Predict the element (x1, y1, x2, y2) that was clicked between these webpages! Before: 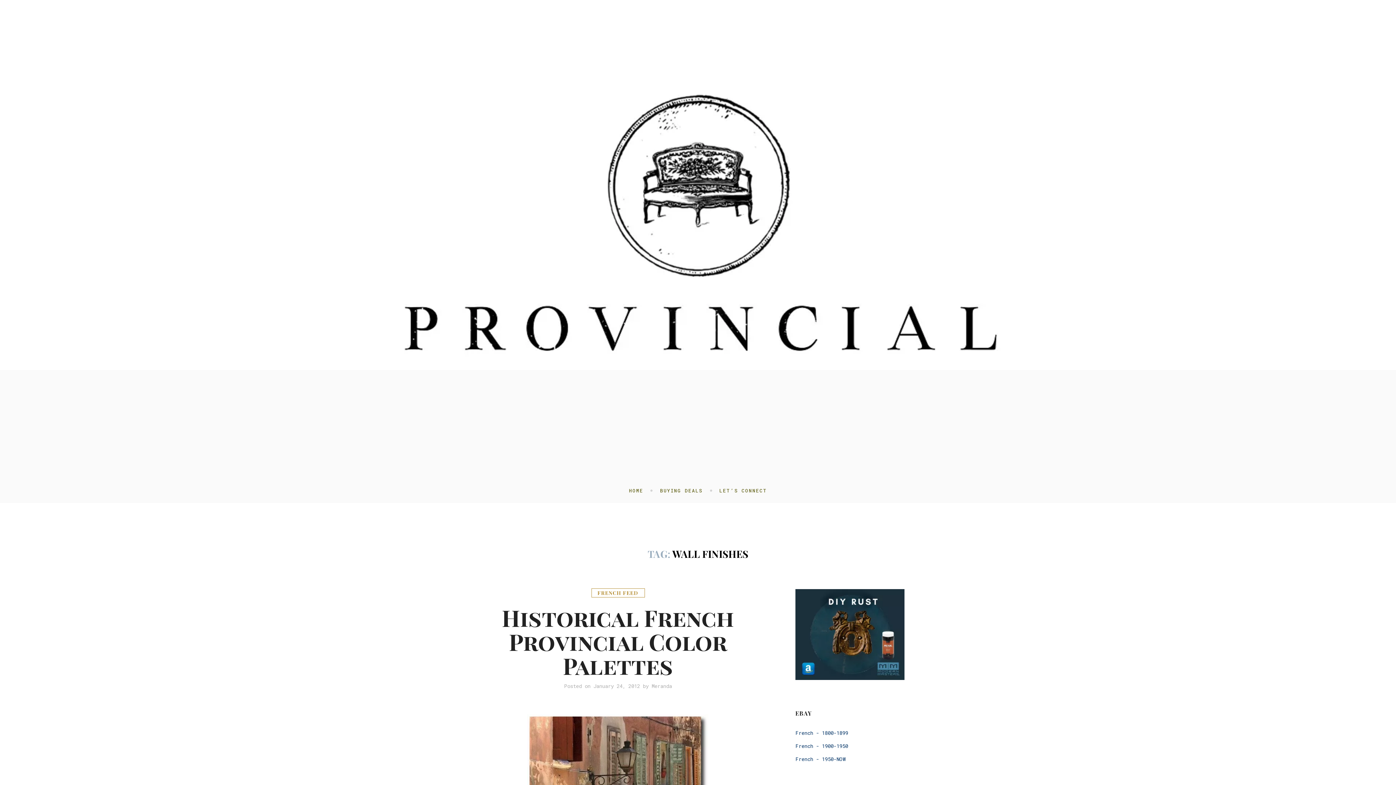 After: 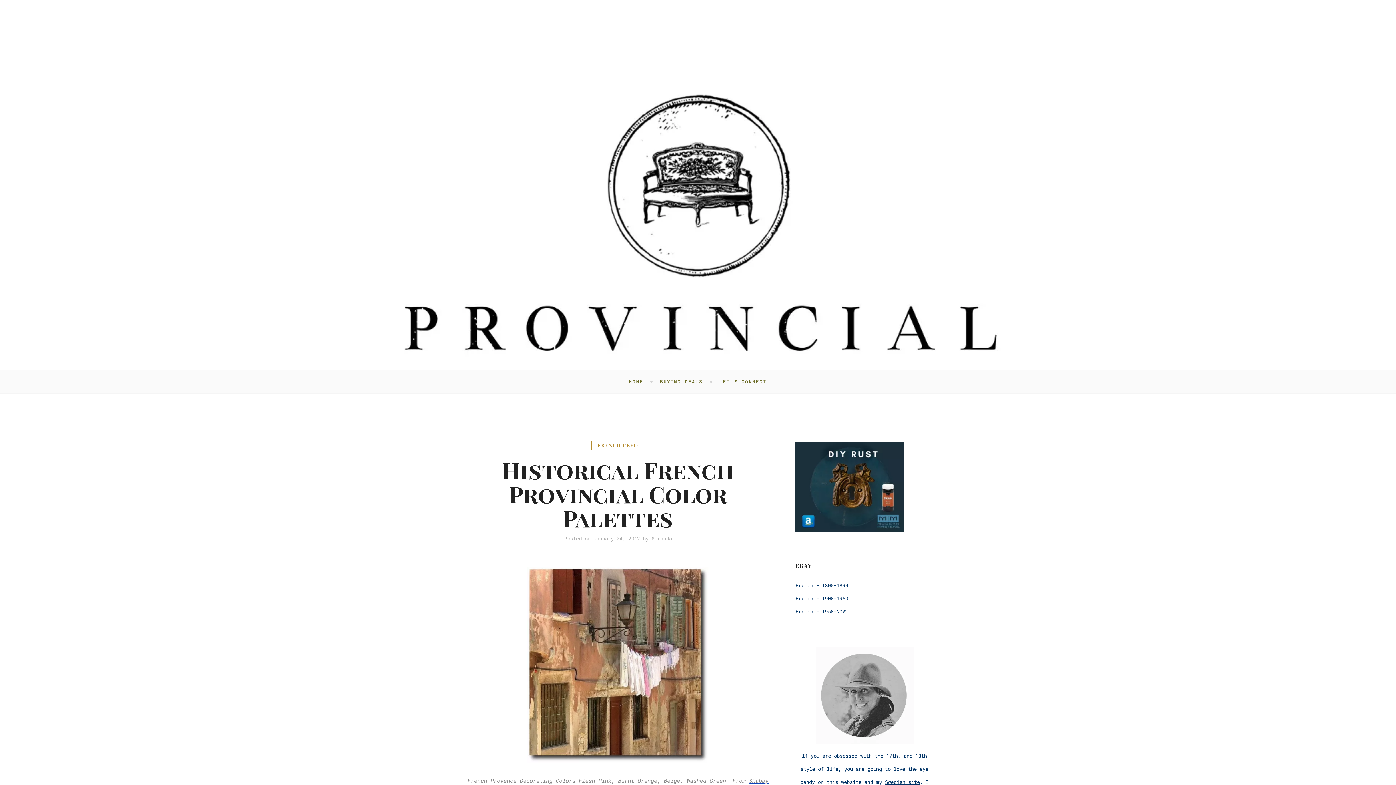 Action: bbox: (502, 602, 734, 681) label: Historical French Provincial Color Palettes